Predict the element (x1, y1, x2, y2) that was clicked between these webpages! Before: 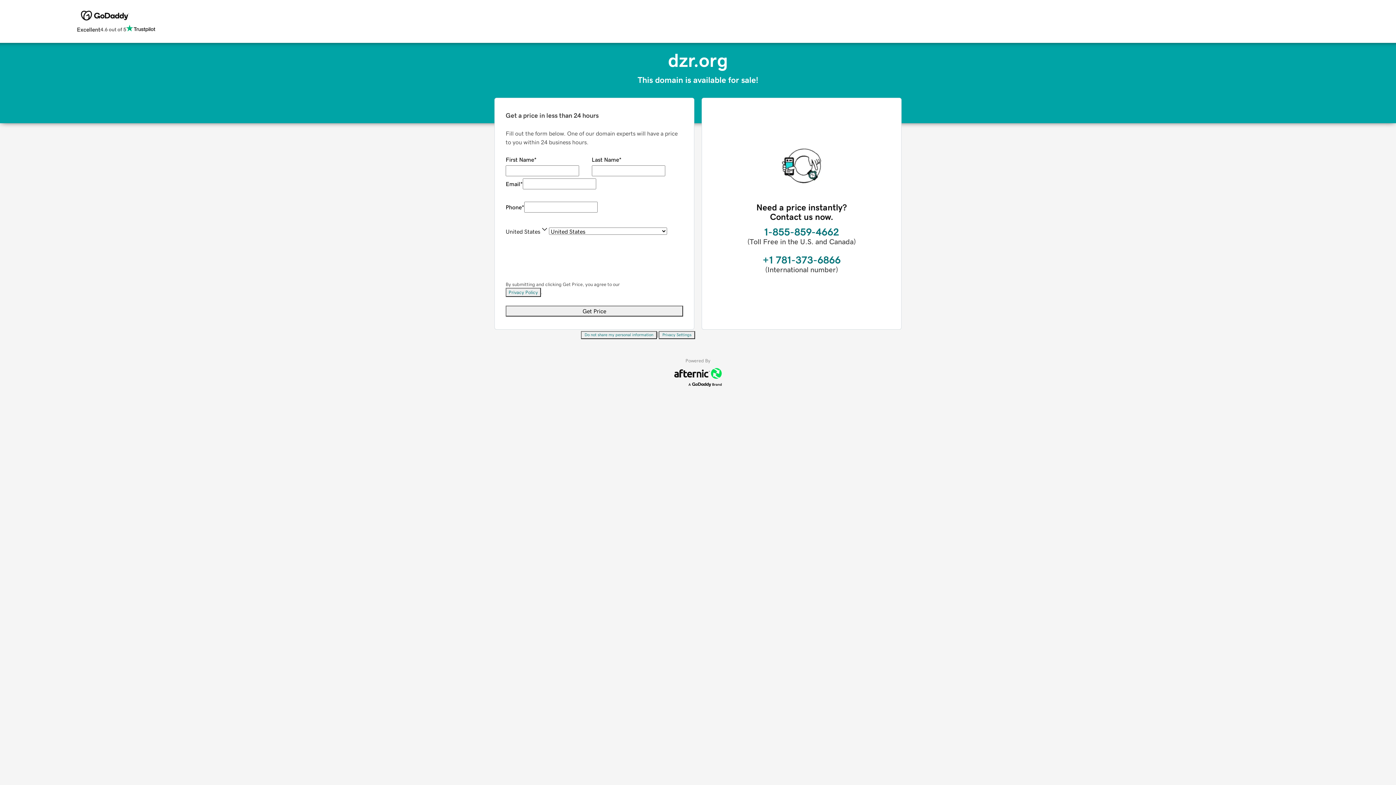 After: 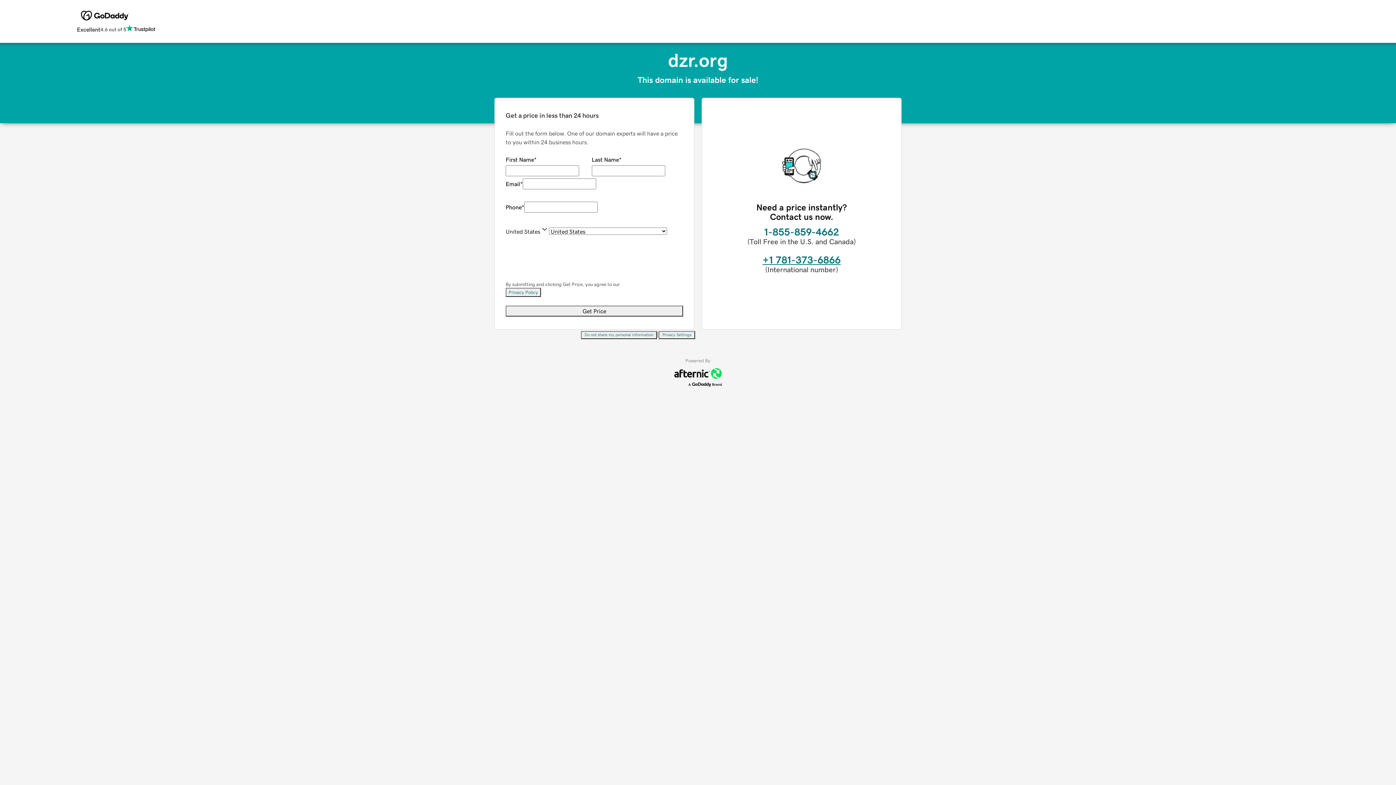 Action: bbox: (762, 254, 840, 265) label: +1 781-373-6866